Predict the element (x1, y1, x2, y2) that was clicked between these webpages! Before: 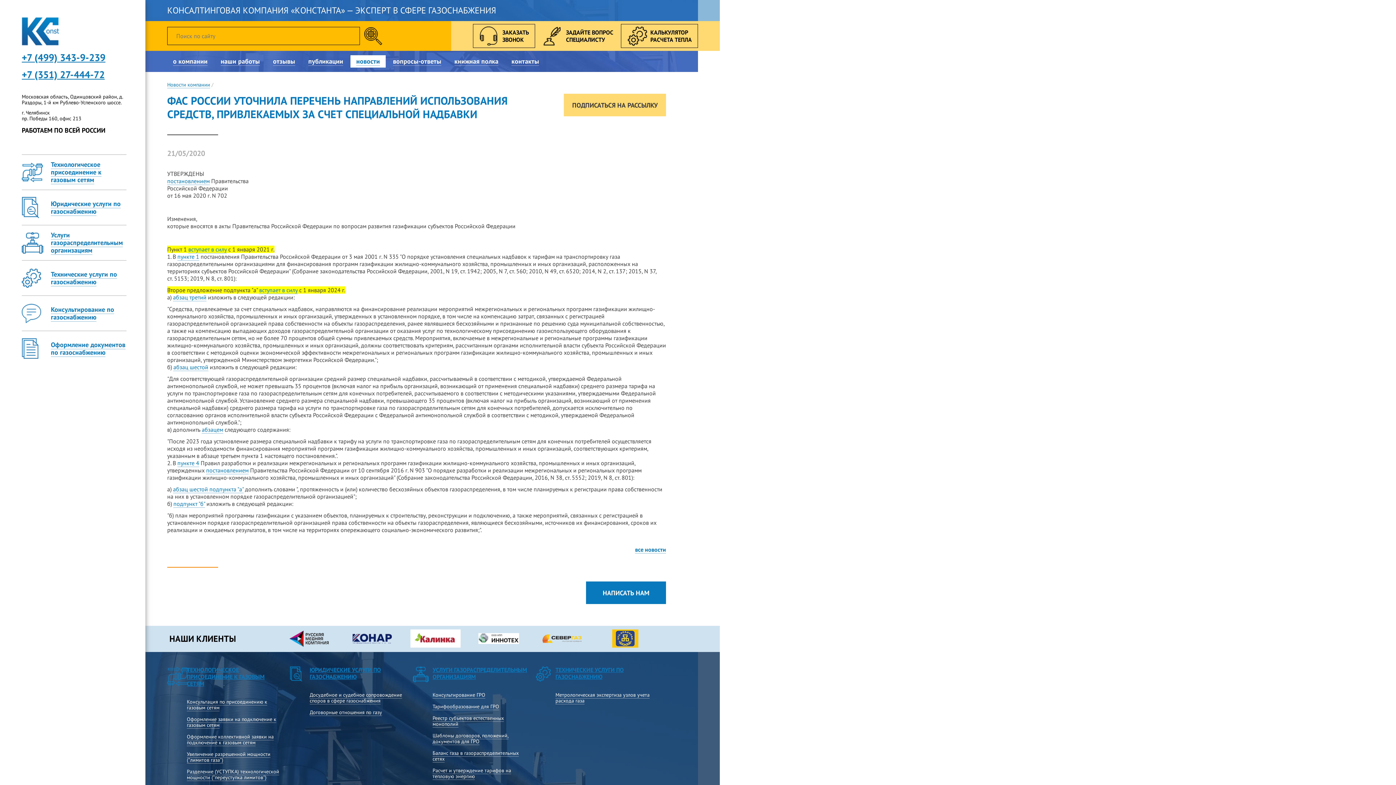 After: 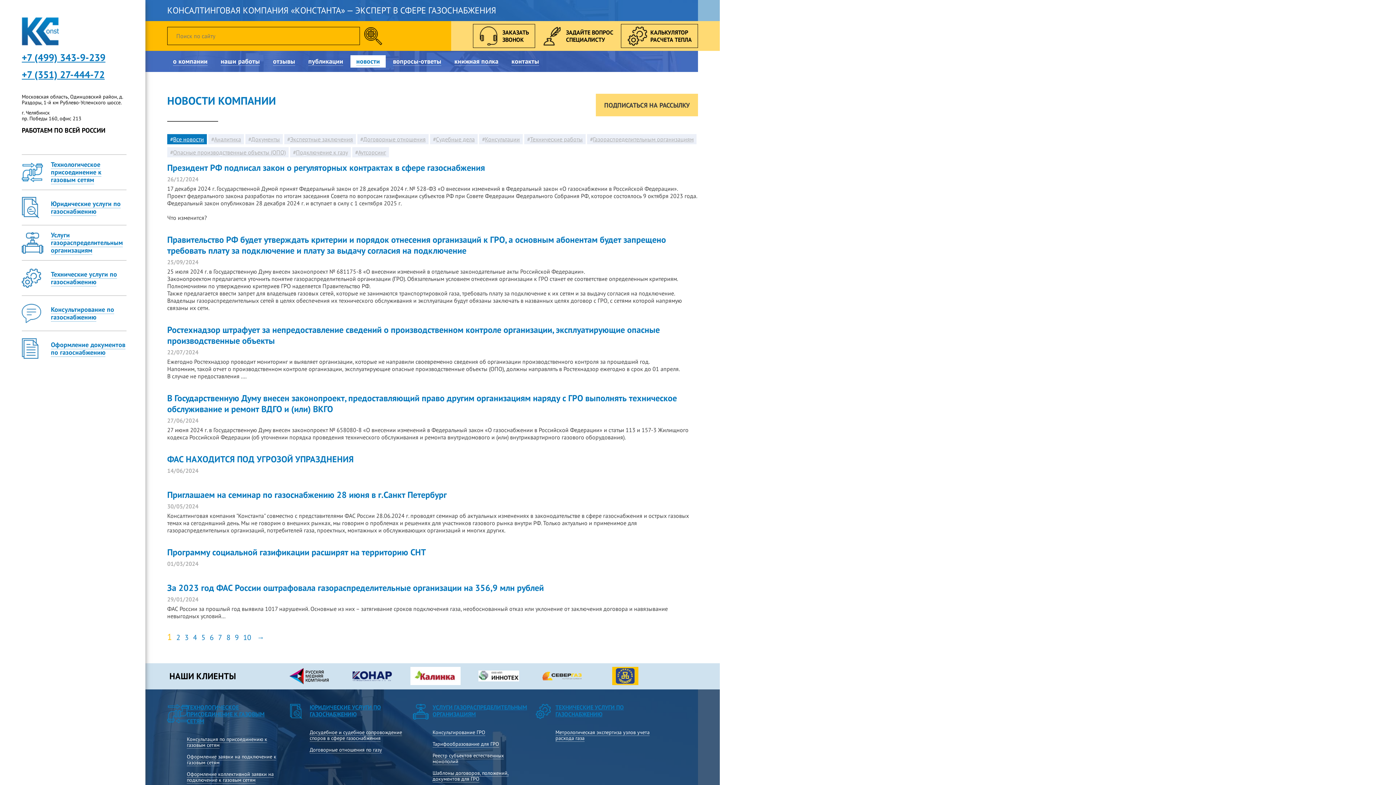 Action: label: все новости bbox: (635, 546, 666, 553)